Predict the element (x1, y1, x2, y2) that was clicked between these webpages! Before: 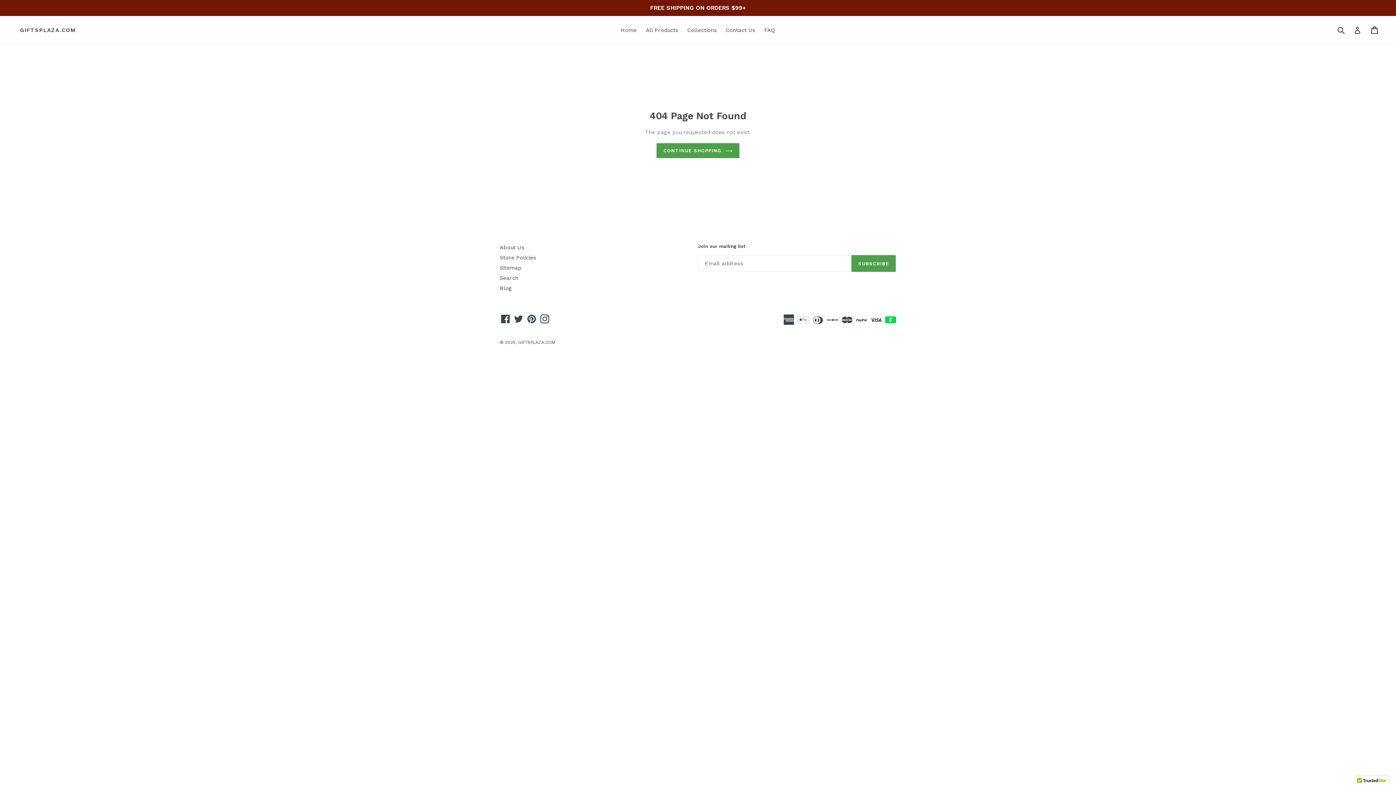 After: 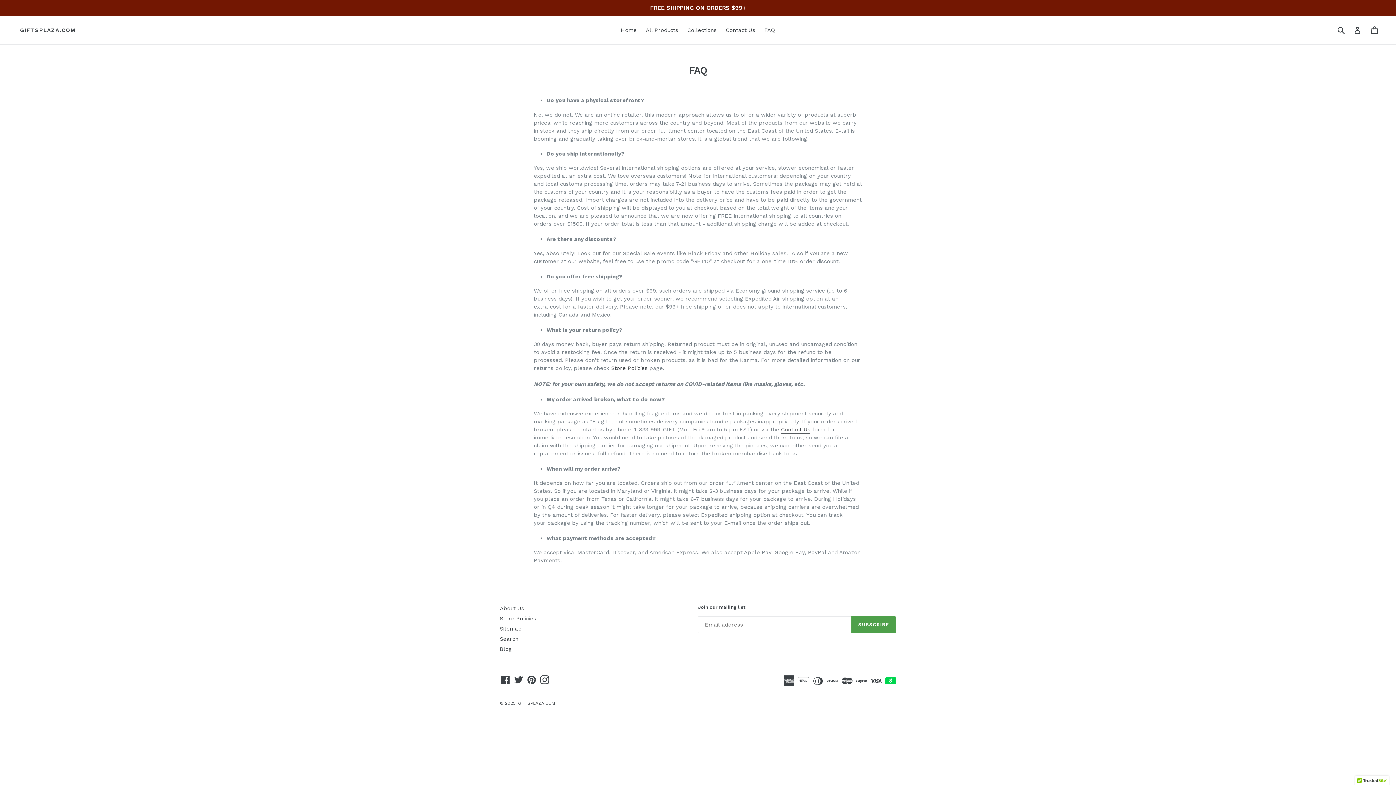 Action: label: FAQ bbox: (760, 25, 778, 35)